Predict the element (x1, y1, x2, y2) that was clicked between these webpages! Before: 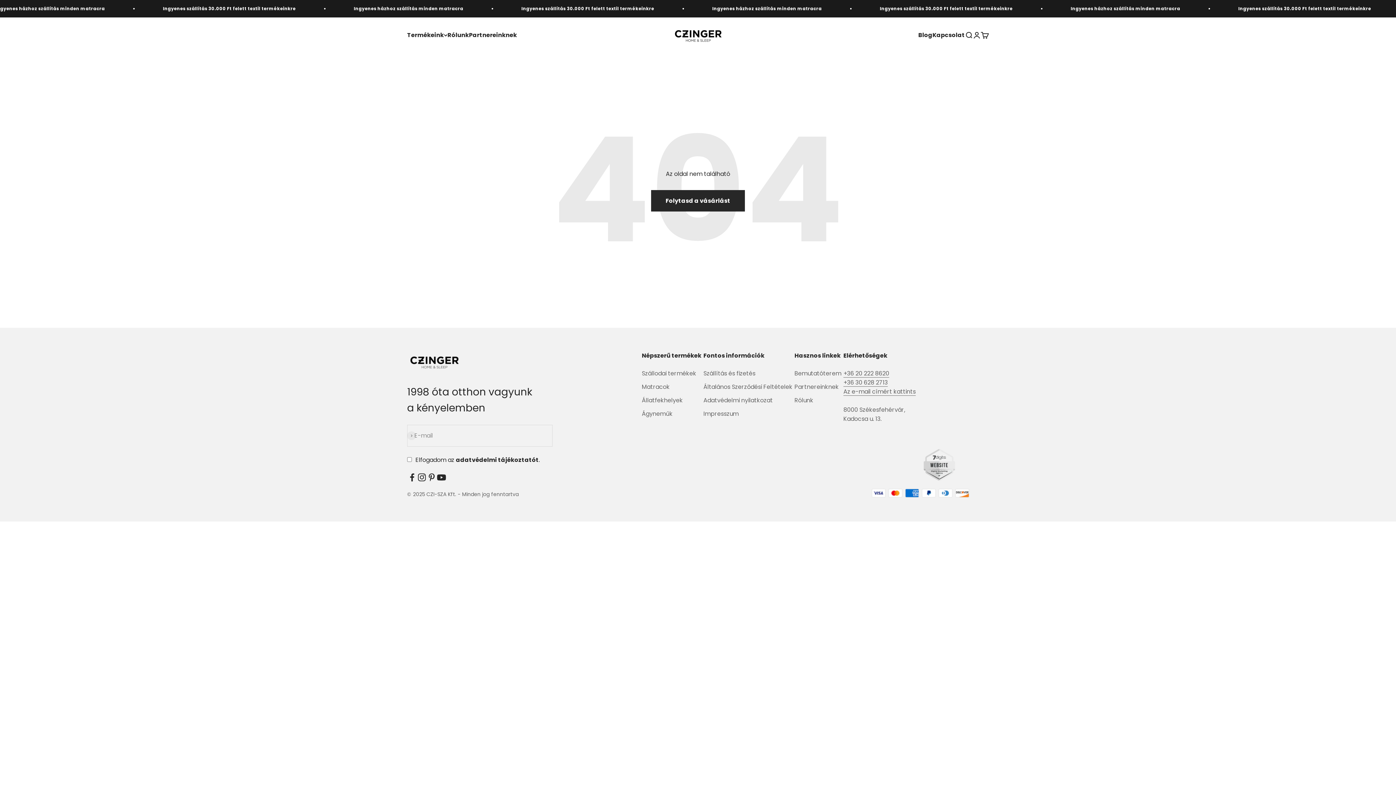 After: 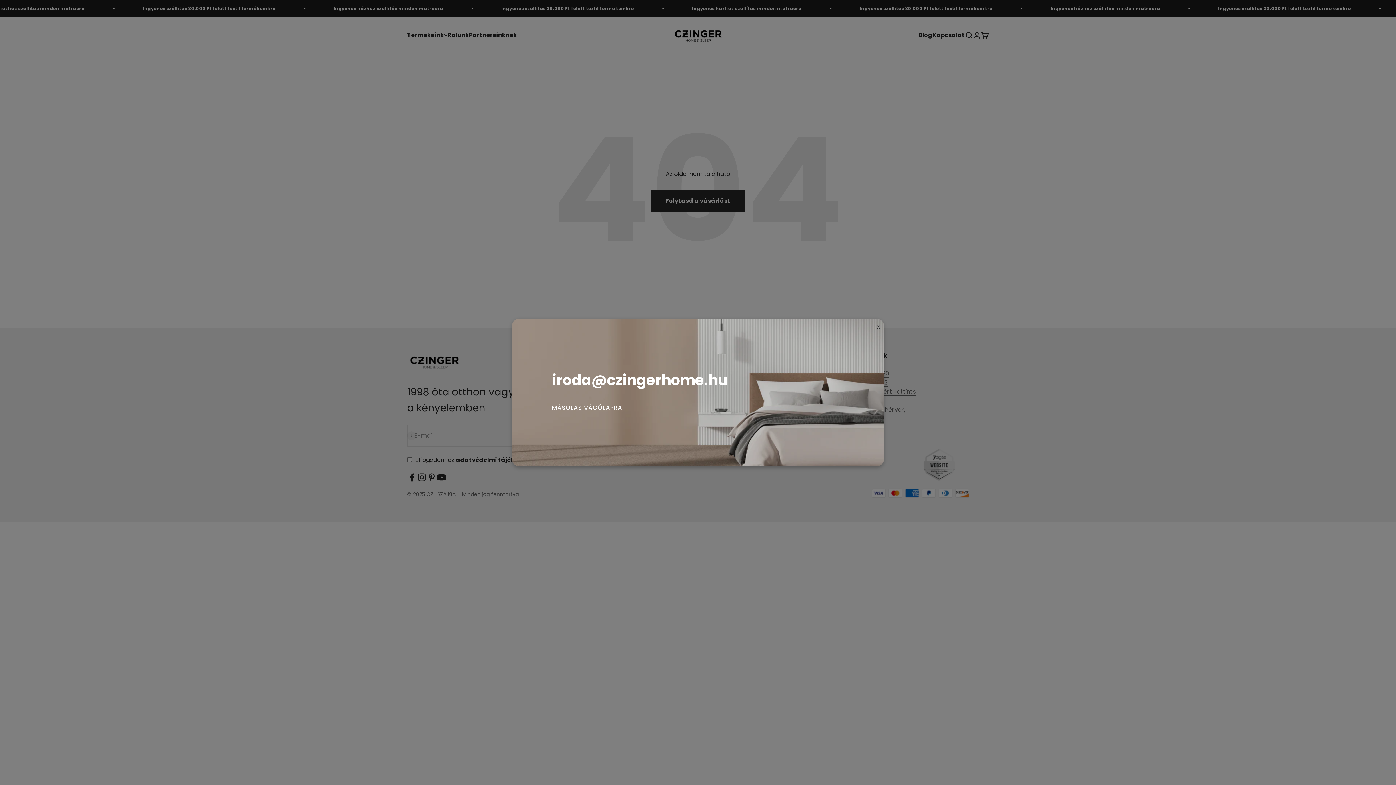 Action: label: Az e-mail címért kattints bbox: (843, 387, 916, 395)